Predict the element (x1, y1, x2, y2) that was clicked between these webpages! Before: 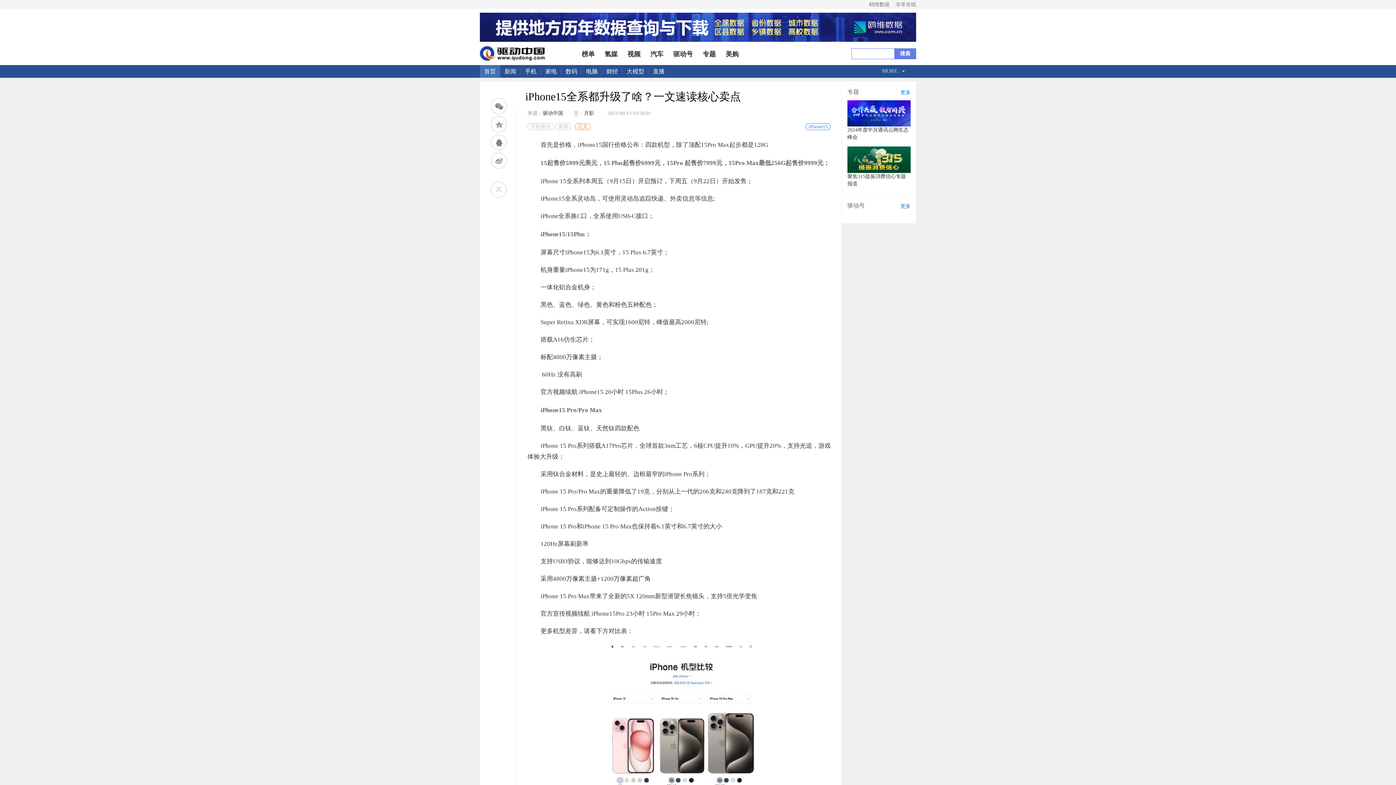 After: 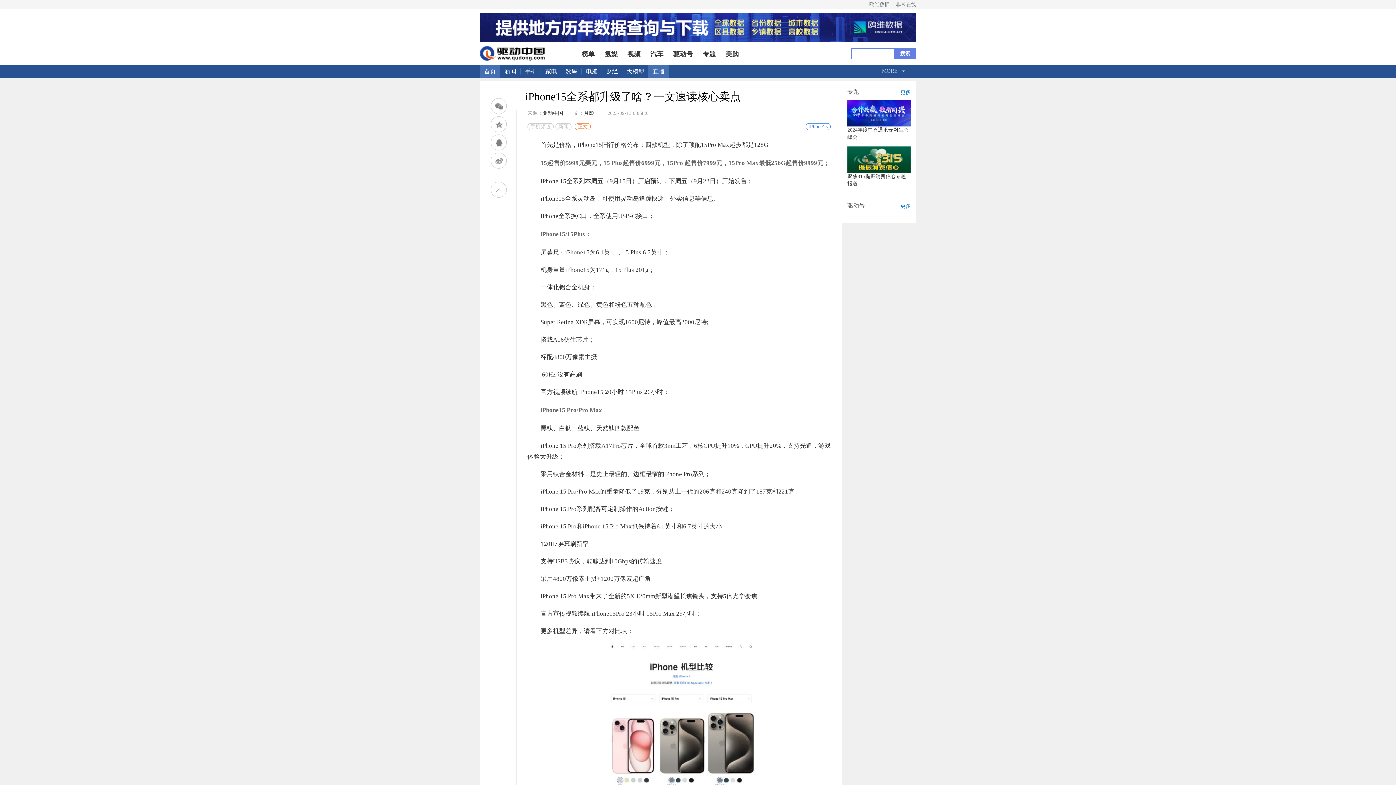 Action: bbox: (648, 65, 669, 77) label: 直播